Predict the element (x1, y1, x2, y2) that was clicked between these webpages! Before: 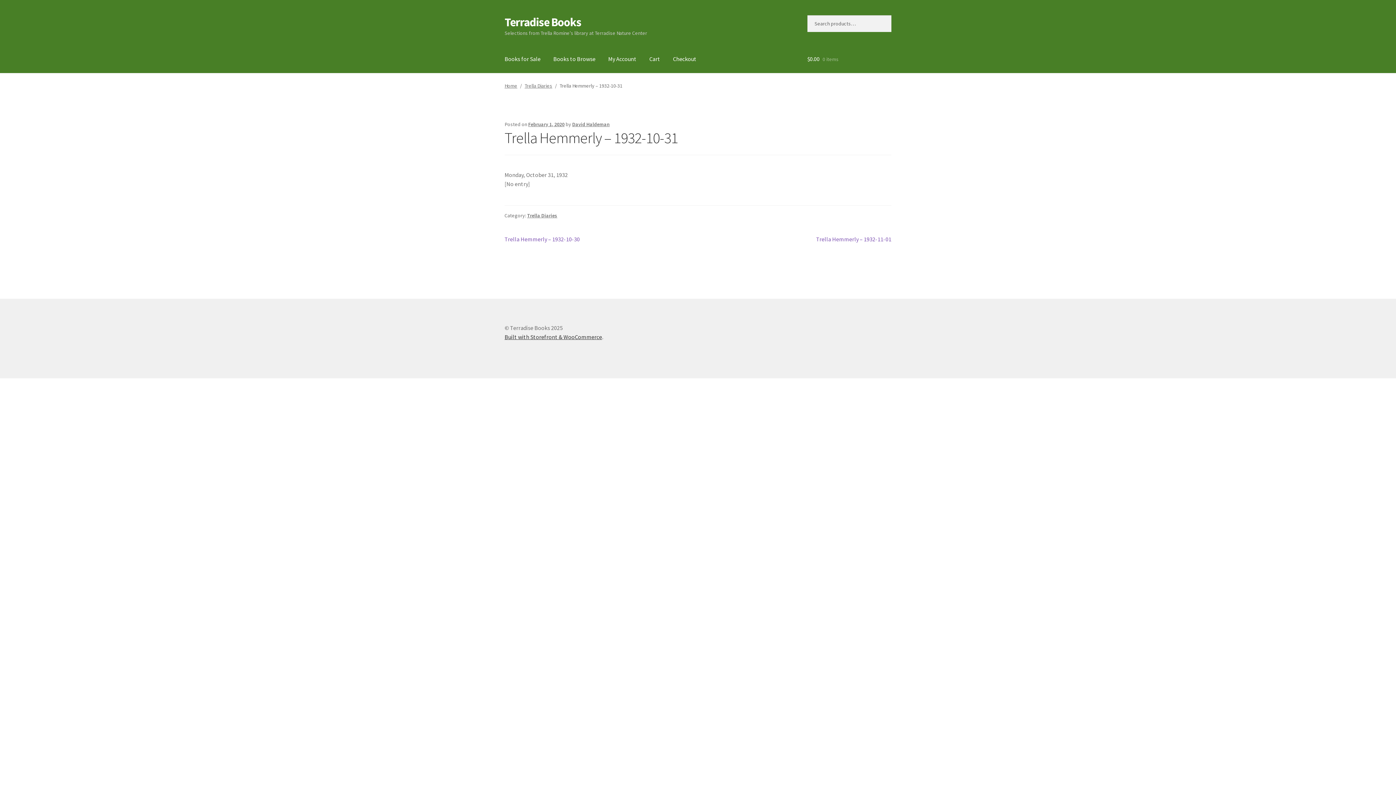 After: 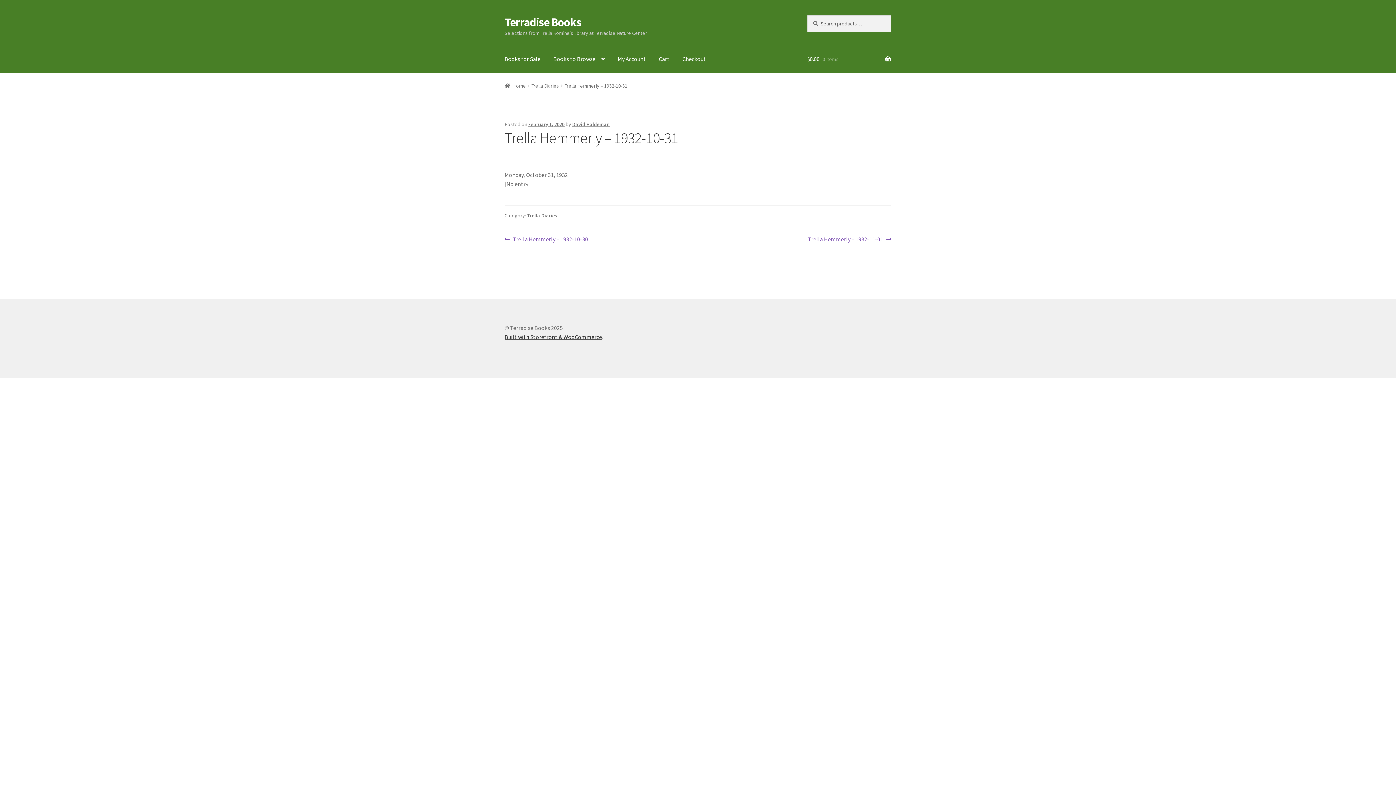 Action: bbox: (528, 121, 564, 127) label: February 1, 2020